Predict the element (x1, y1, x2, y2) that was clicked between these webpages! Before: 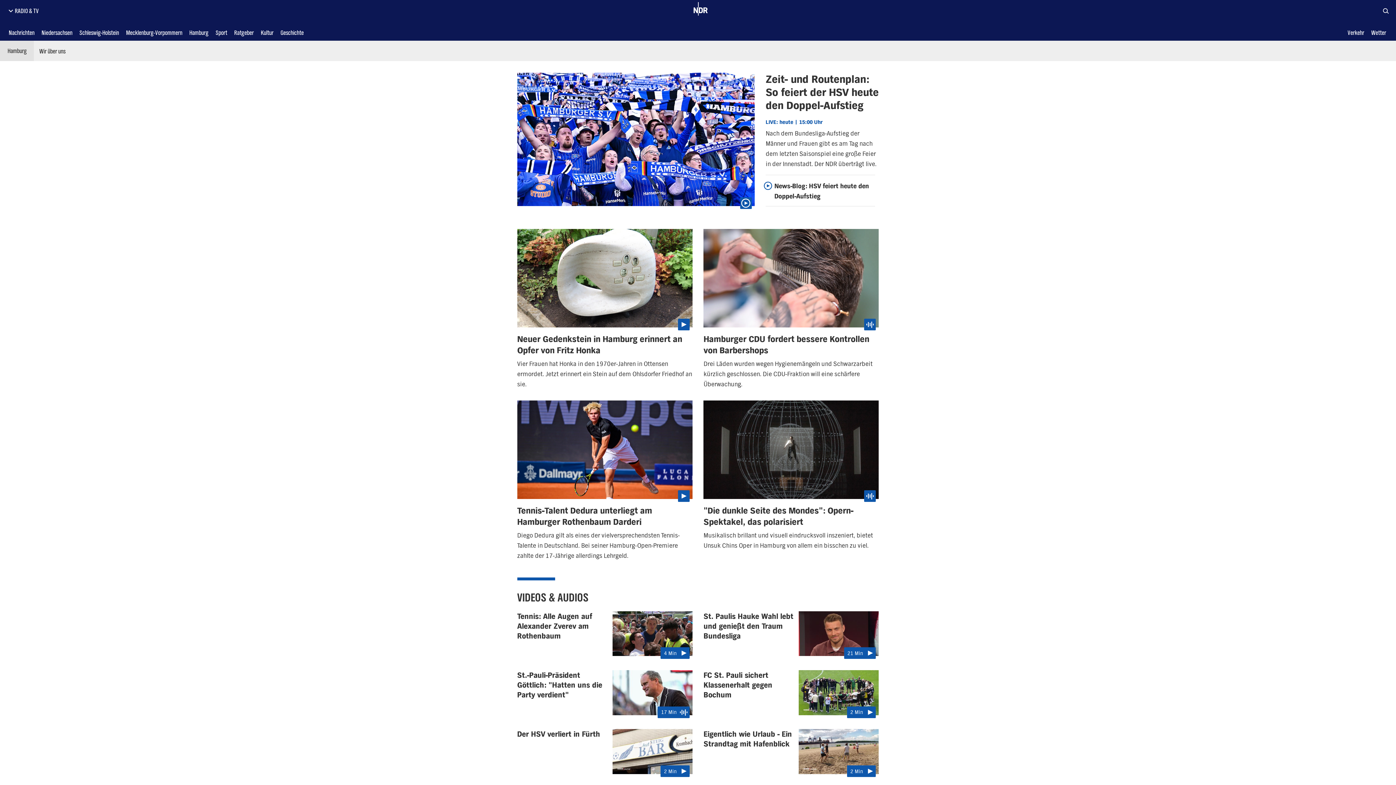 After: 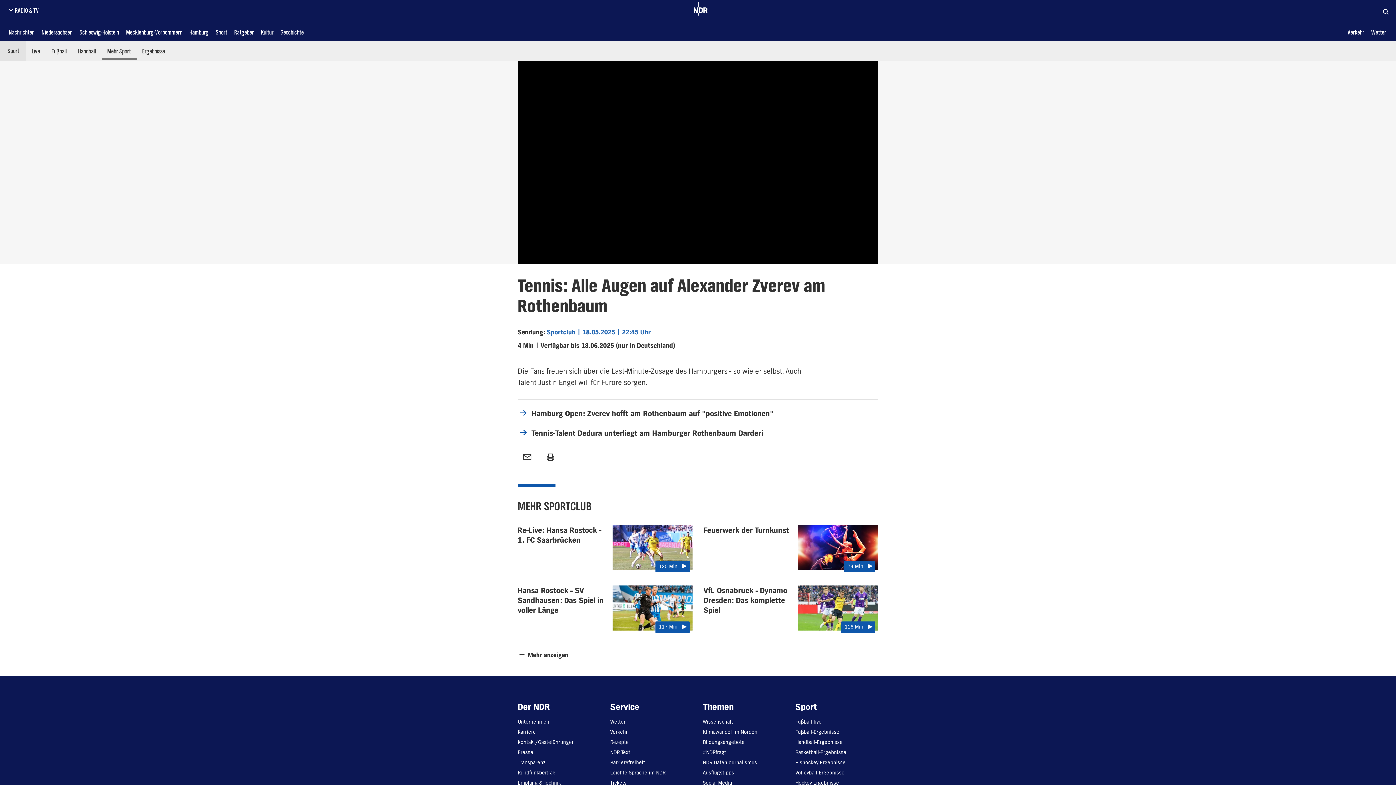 Action: bbox: (517, 611, 592, 640) label: Tennis: Alle Augen auf Alexander Zverev am Rothenbaum